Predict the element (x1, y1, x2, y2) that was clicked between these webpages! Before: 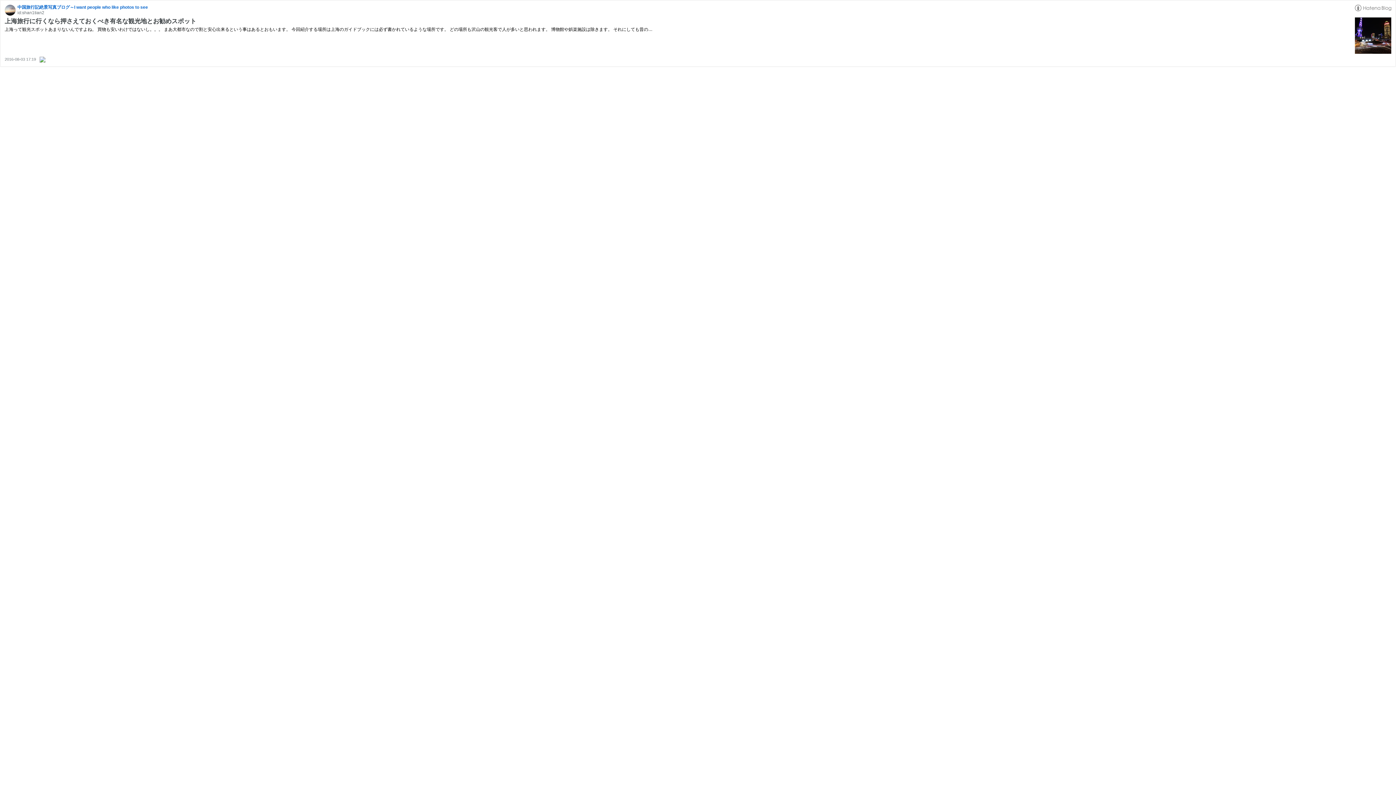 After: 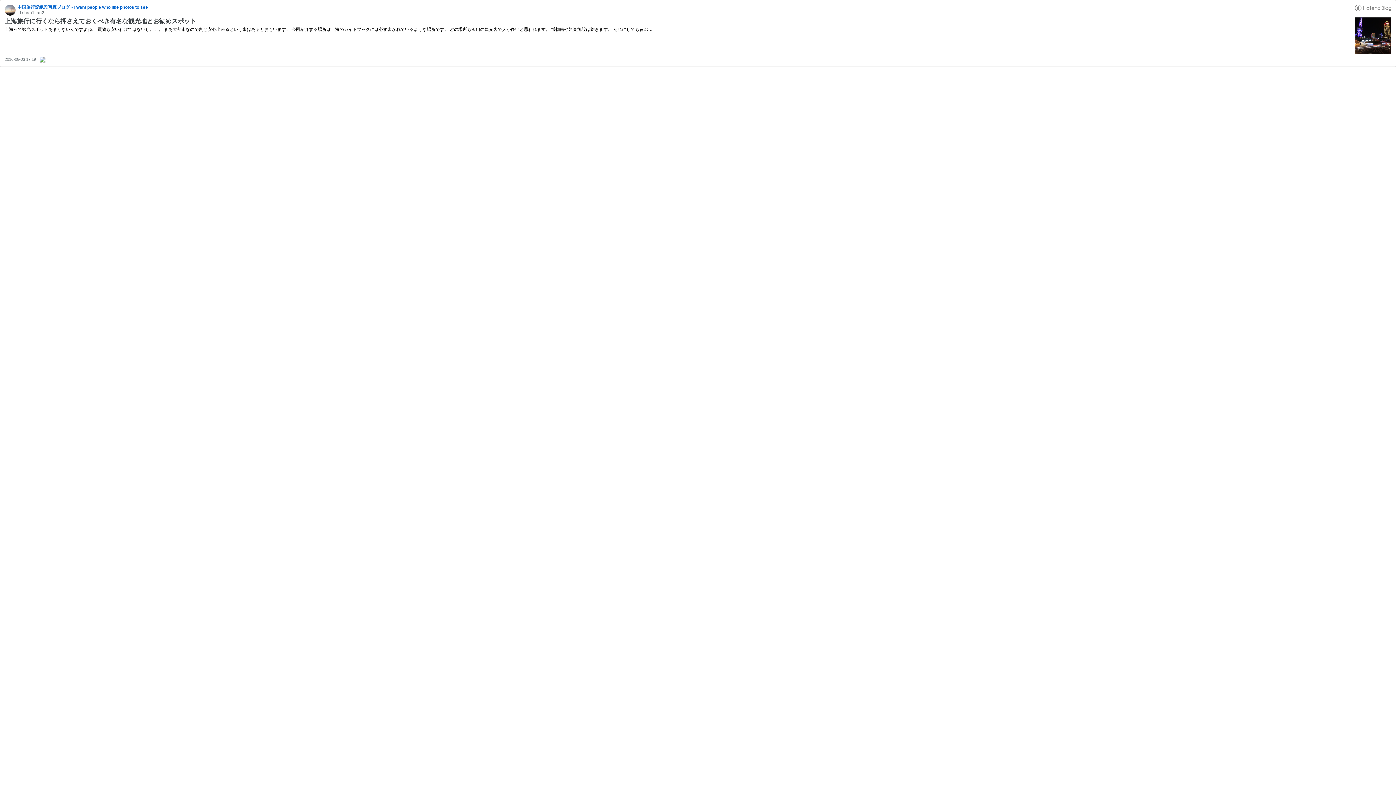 Action: bbox: (4, 17, 196, 24) label: 上海旅行に行くなら押さえておくべき有名な観光地とお勧めスポット